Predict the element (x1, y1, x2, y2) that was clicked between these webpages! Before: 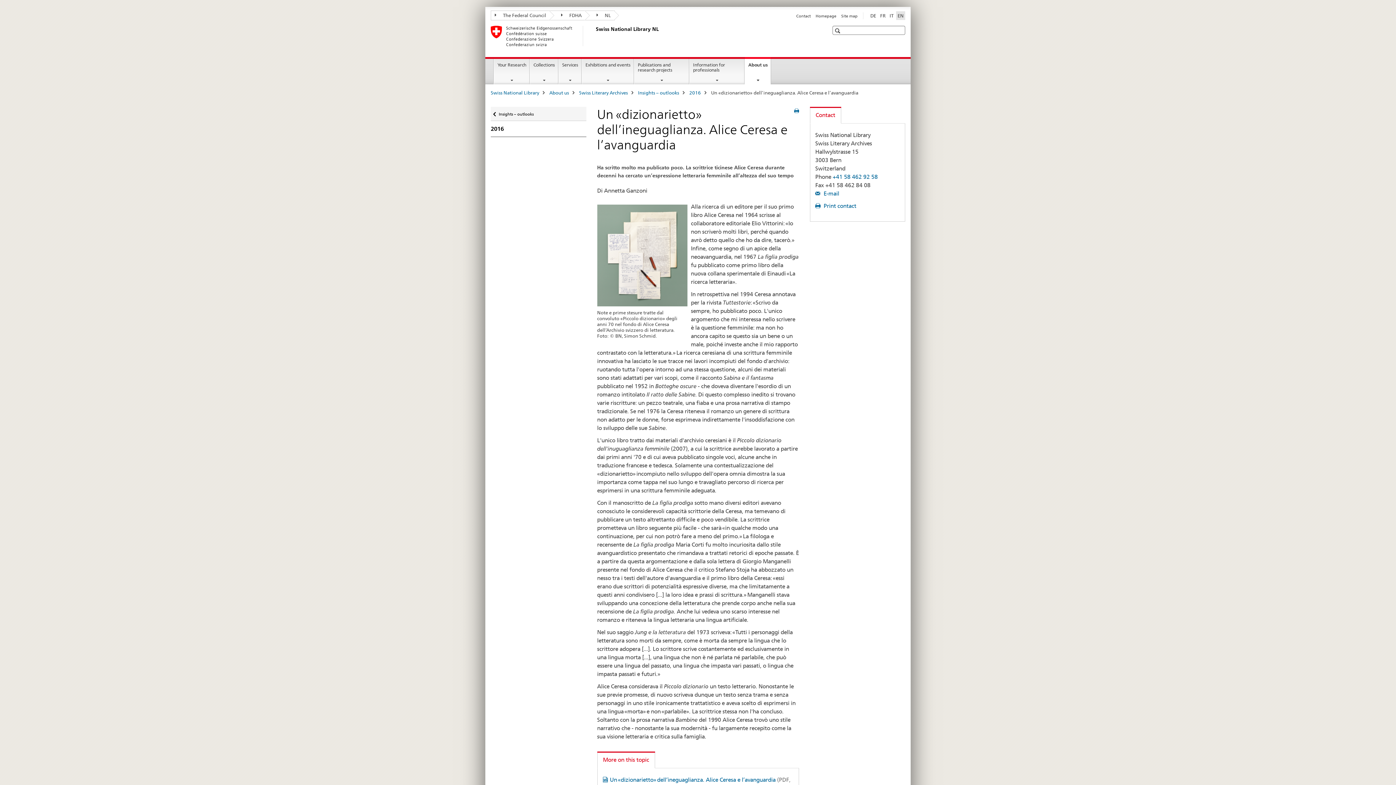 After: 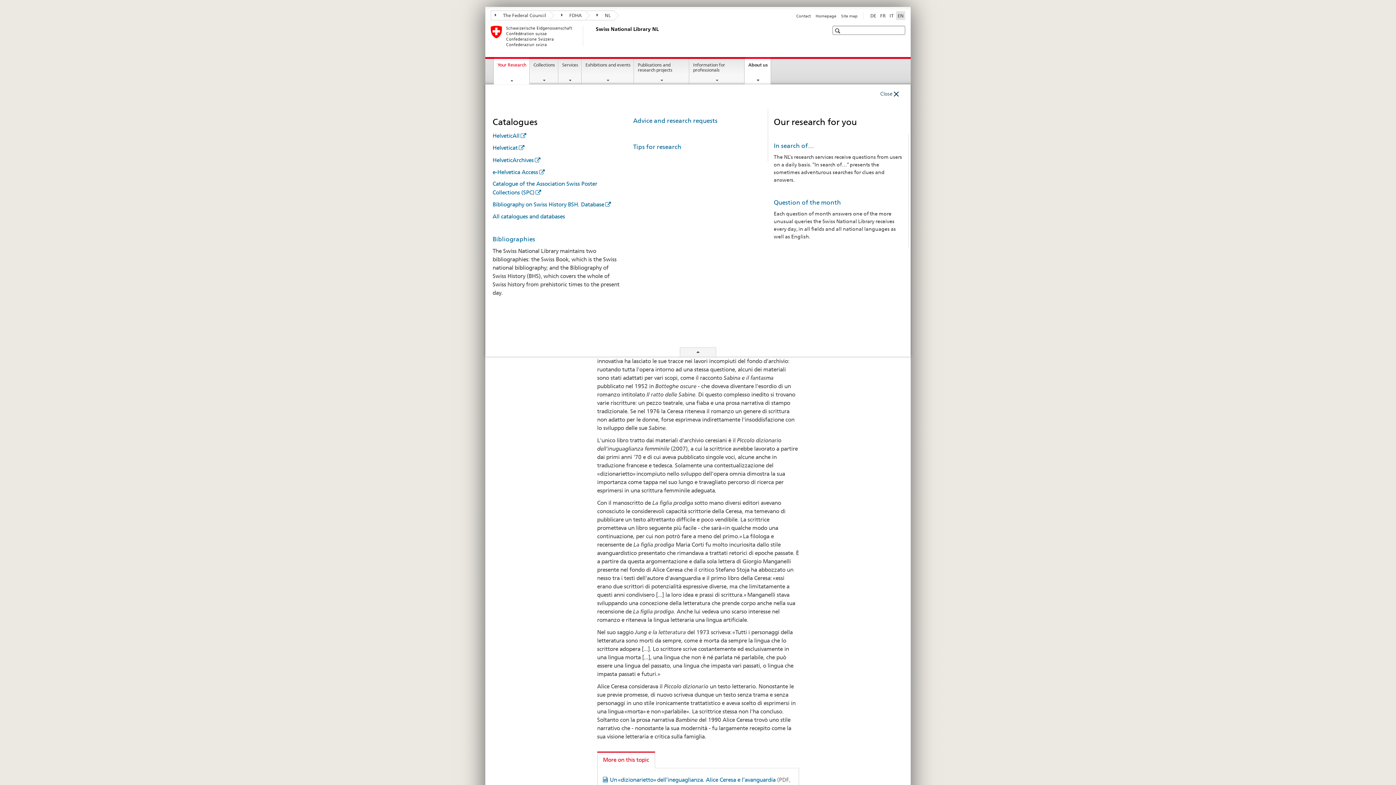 Action: bbox: (494, 59, 529, 84) label: Your Research